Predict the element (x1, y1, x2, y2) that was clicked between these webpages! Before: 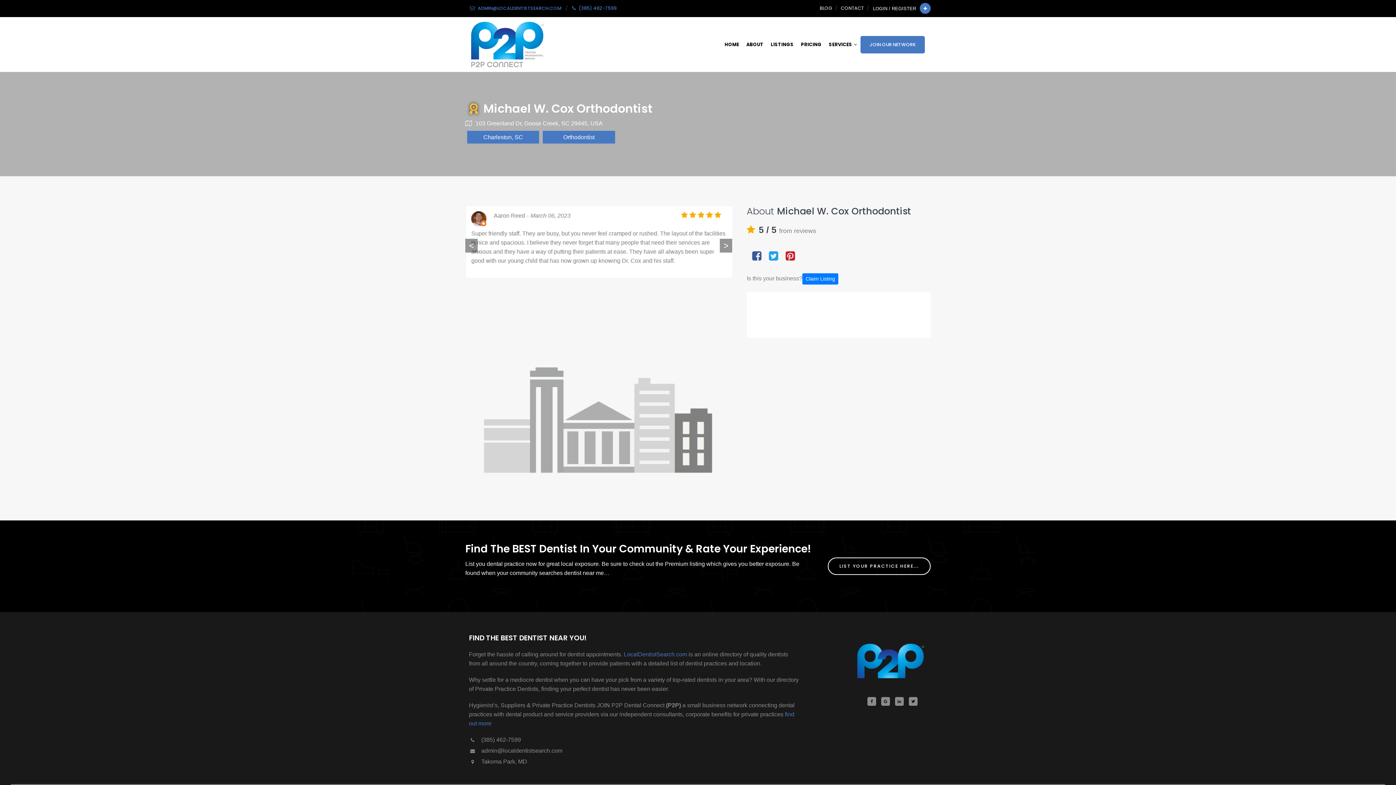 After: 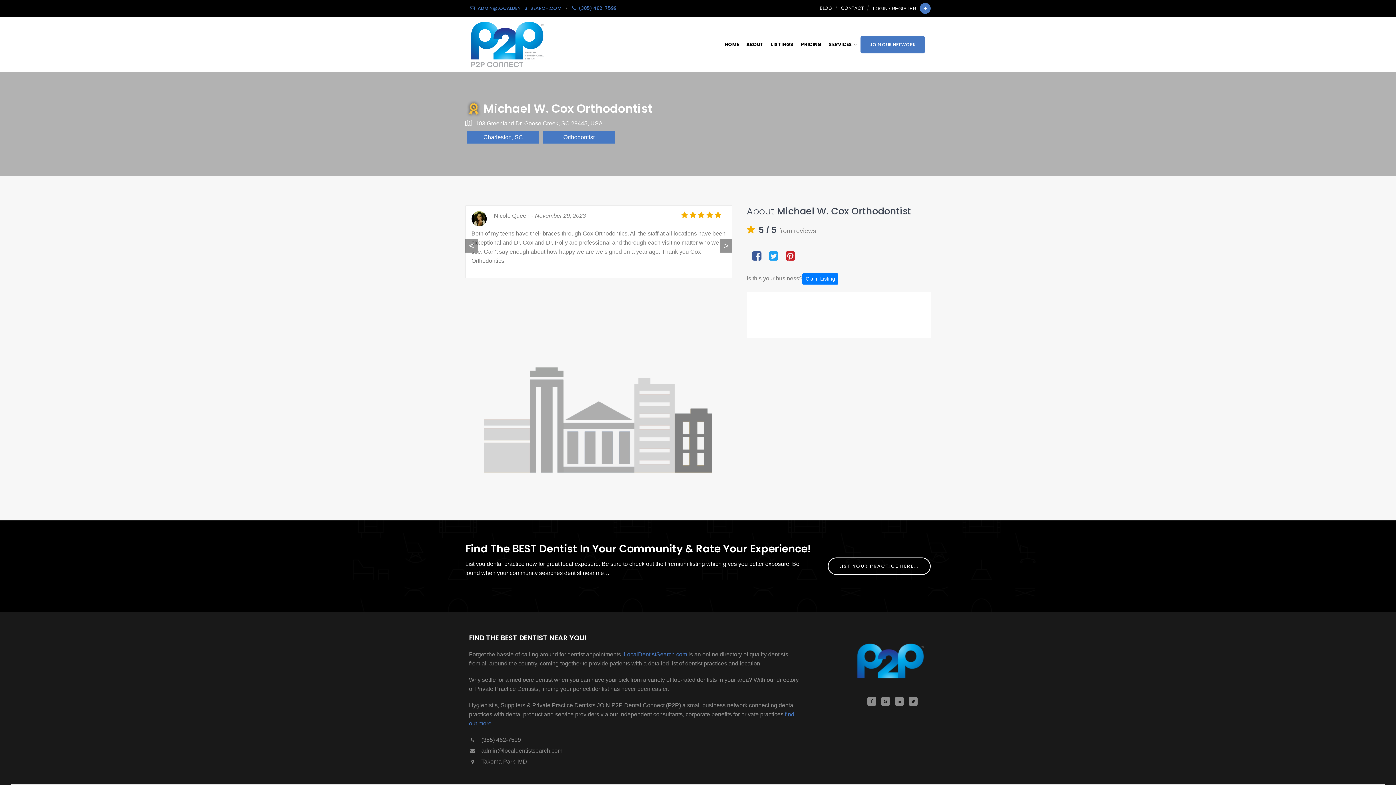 Action: bbox: (752, 250, 761, 262)